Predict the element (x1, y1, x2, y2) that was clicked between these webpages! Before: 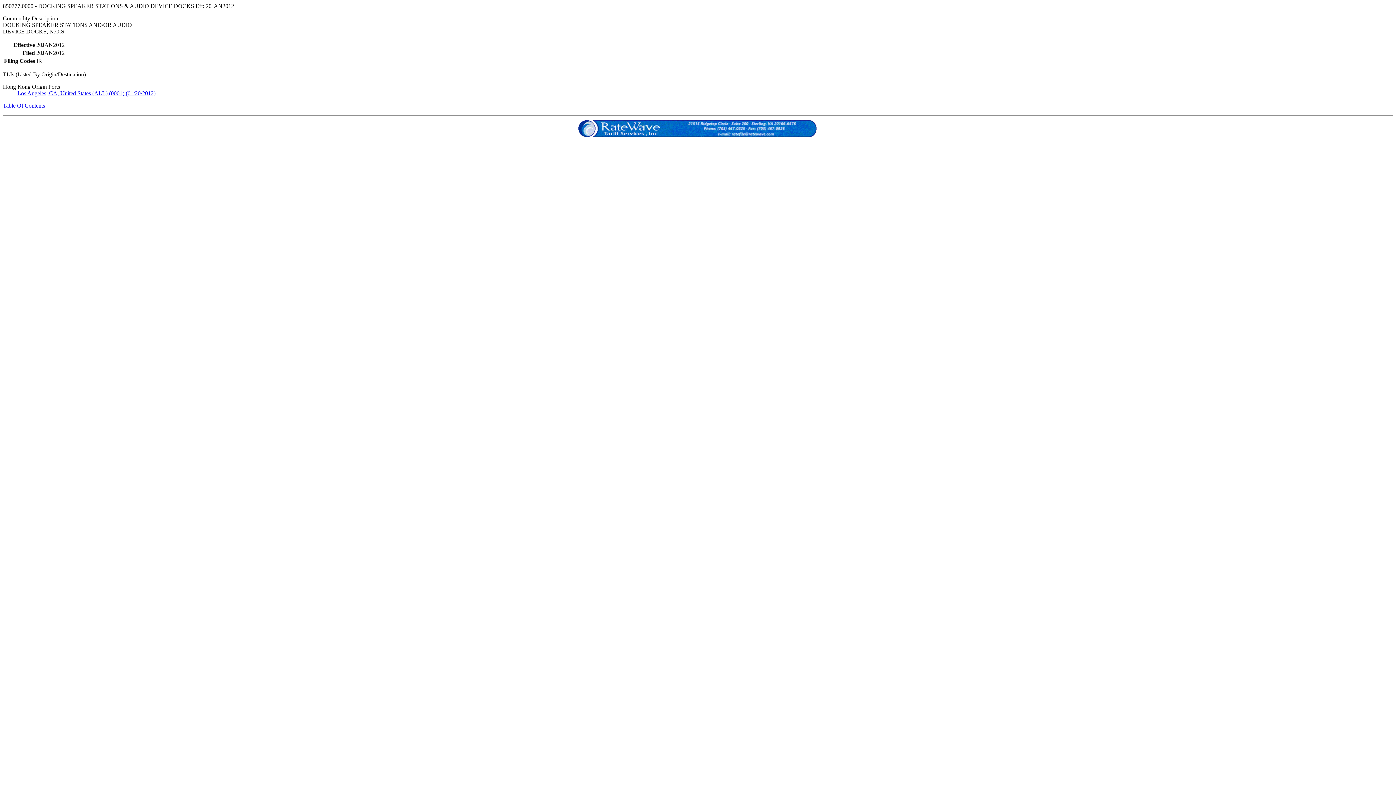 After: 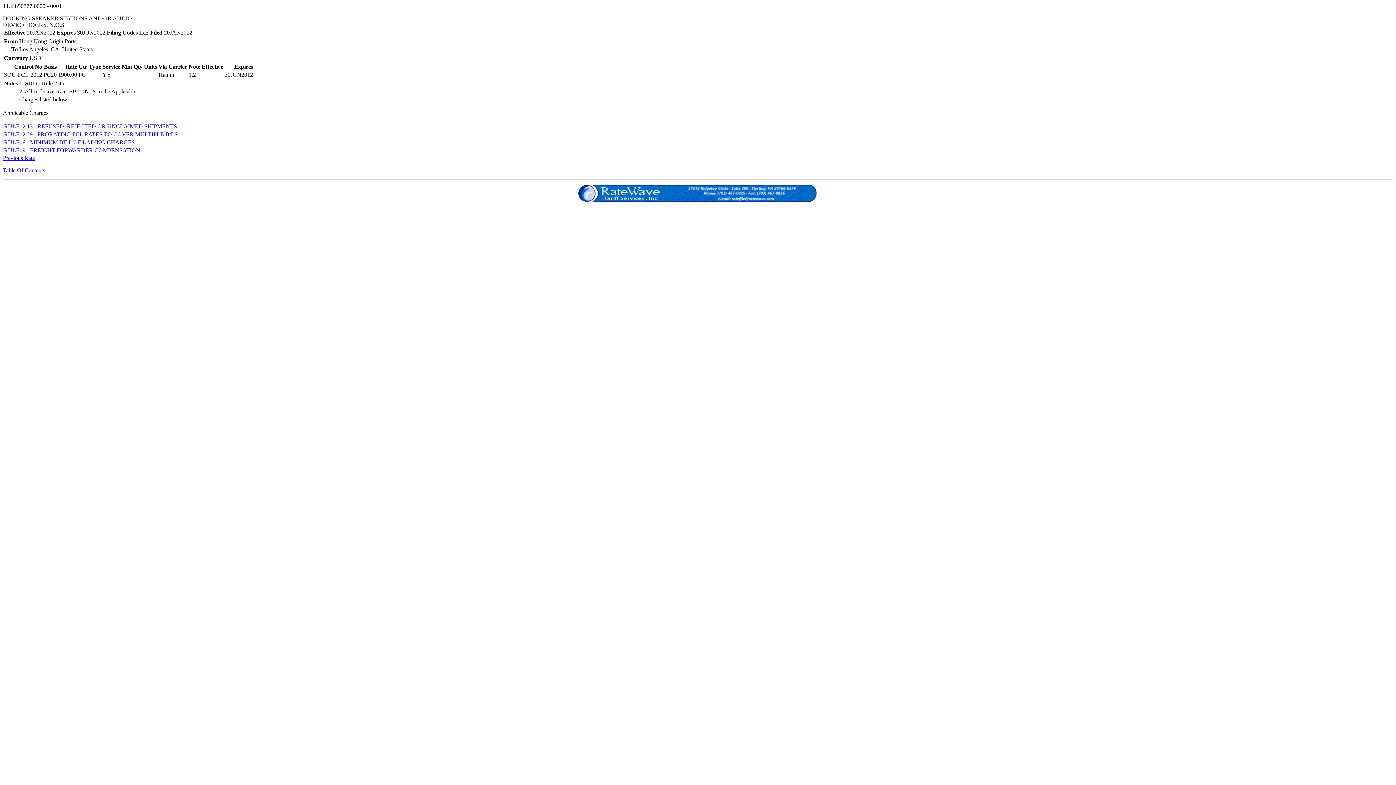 Action: label: Los Angeles, CA, United States (ALL) (0001) (01/20/2012) bbox: (17, 90, 155, 96)